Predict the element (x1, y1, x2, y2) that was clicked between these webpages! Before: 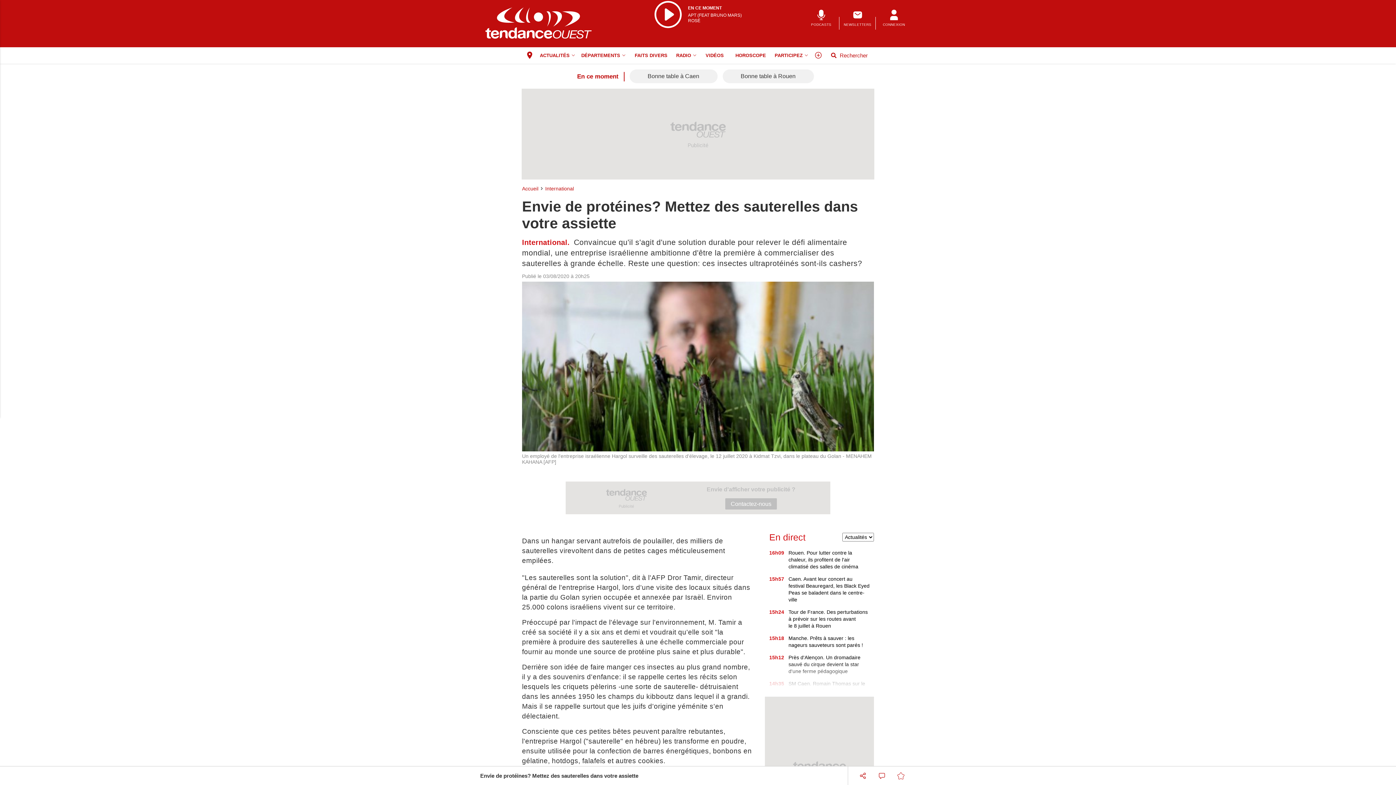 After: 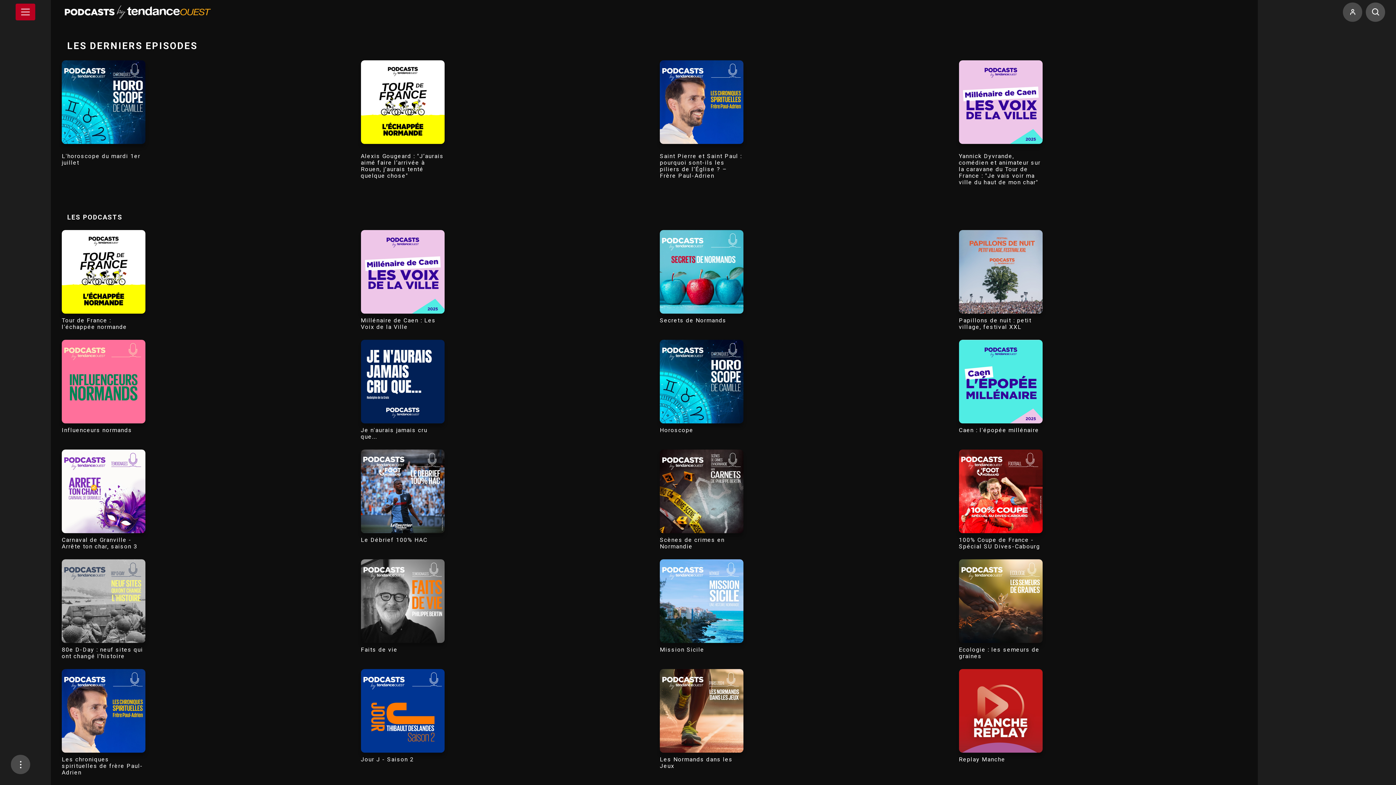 Action: bbox: (803, 9, 839, 36) label: PODCASTS